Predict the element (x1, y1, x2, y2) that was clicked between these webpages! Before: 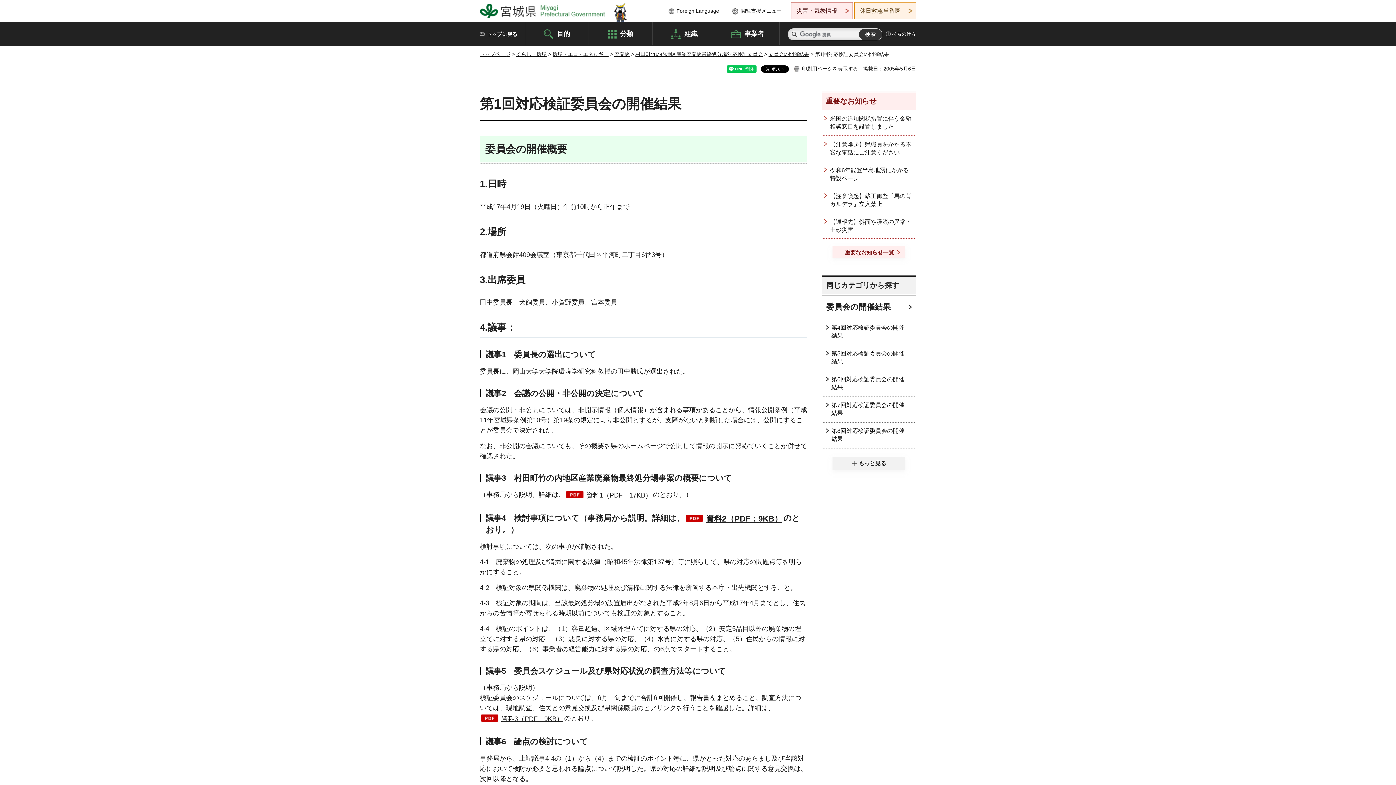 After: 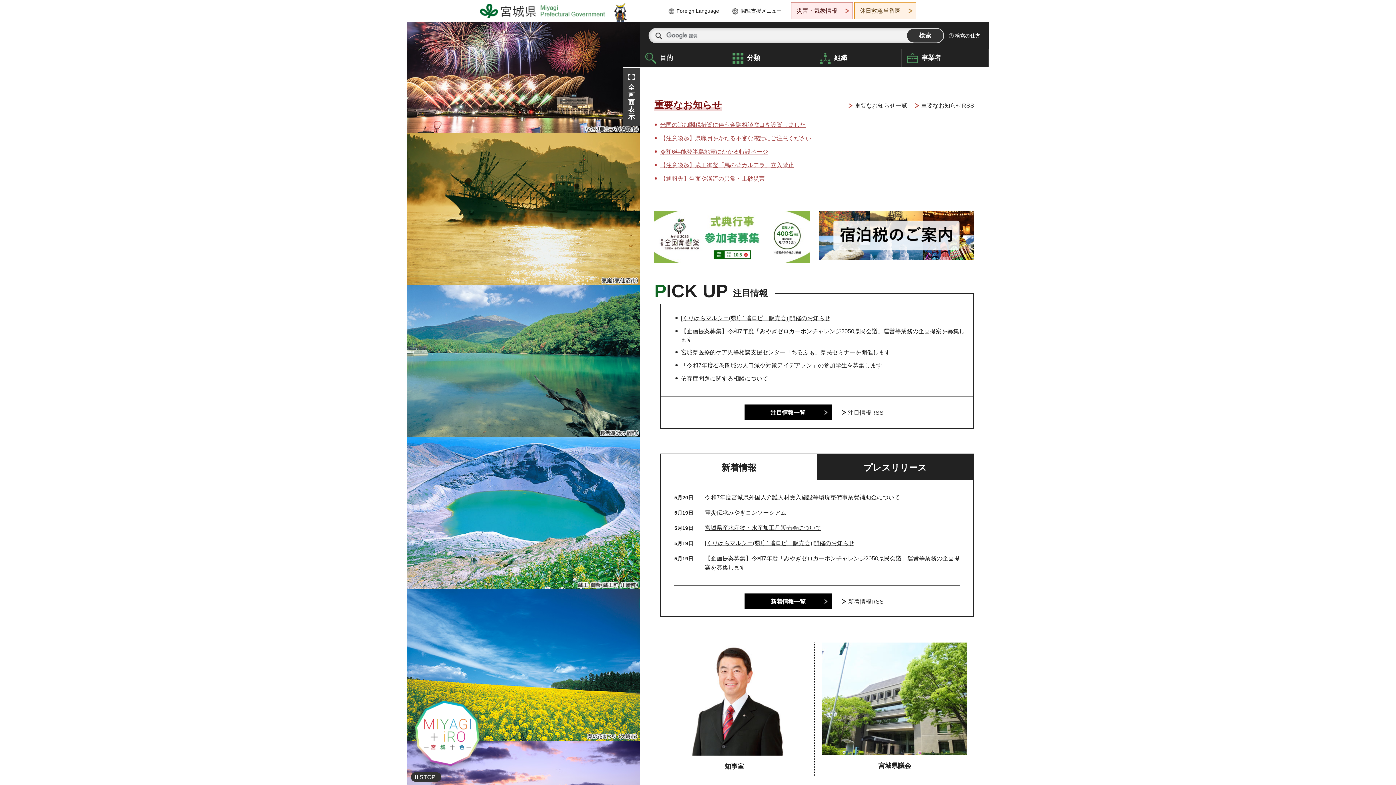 Action: bbox: (480, 3, 605, 18) label: 宮城県 Miyagi Prefectural Government